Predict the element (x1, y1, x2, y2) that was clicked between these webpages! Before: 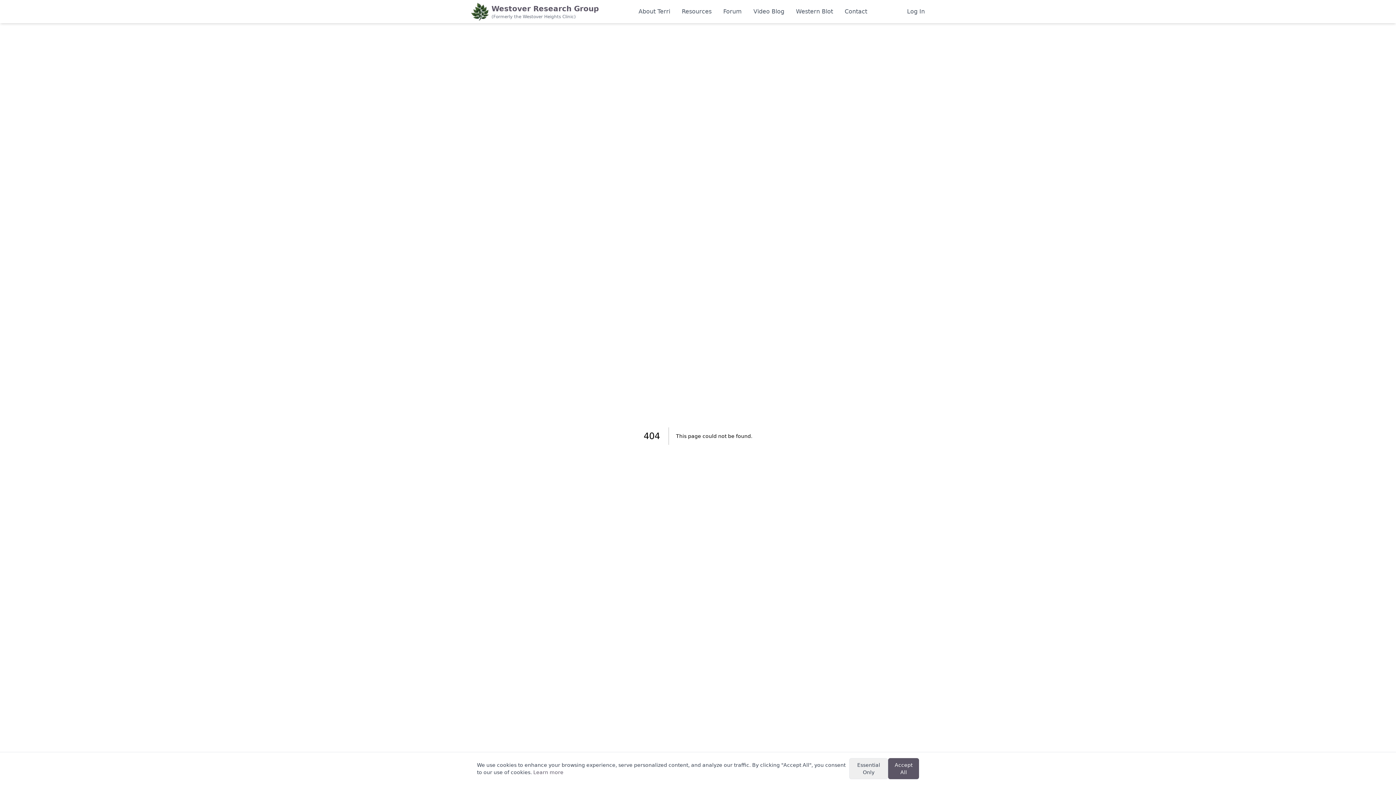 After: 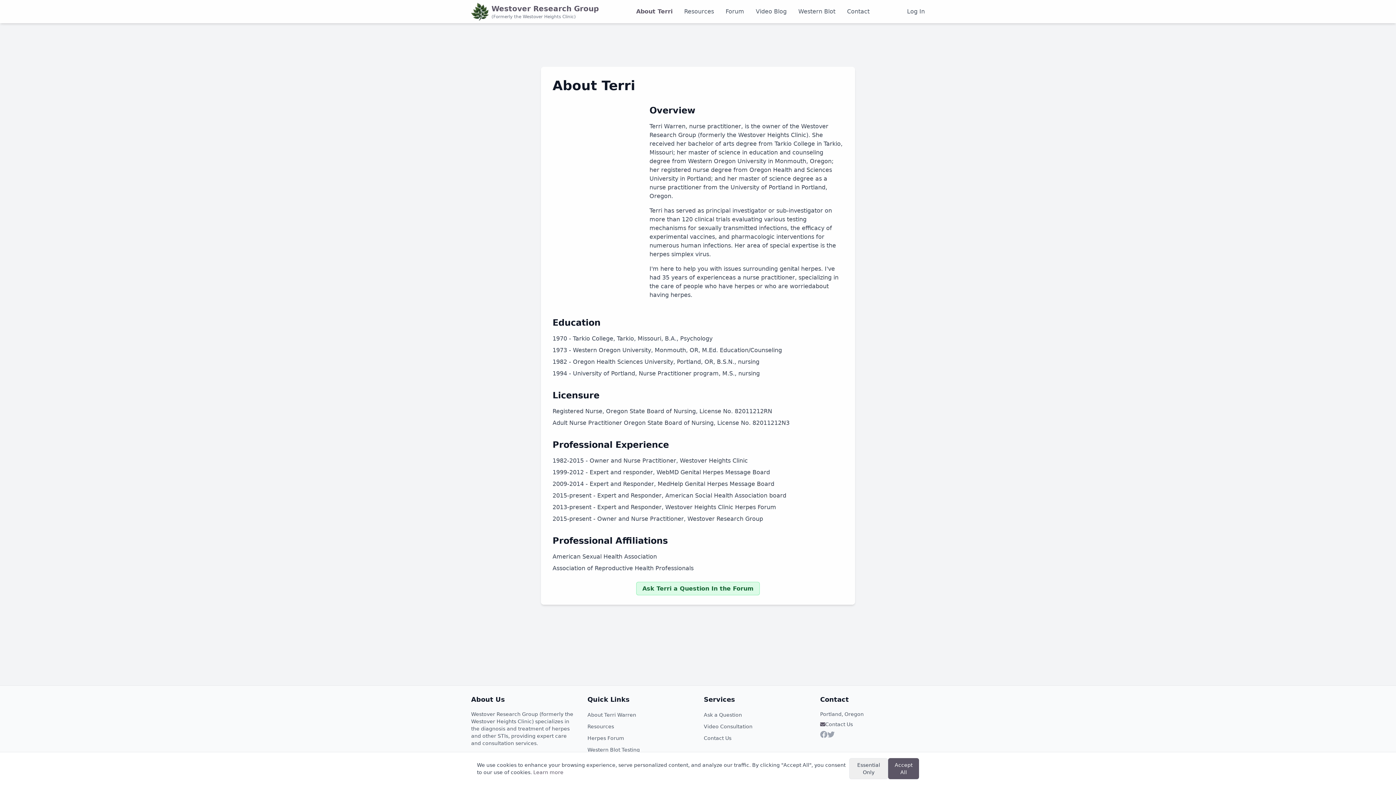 Action: label: About Terri bbox: (638, 7, 670, 16)